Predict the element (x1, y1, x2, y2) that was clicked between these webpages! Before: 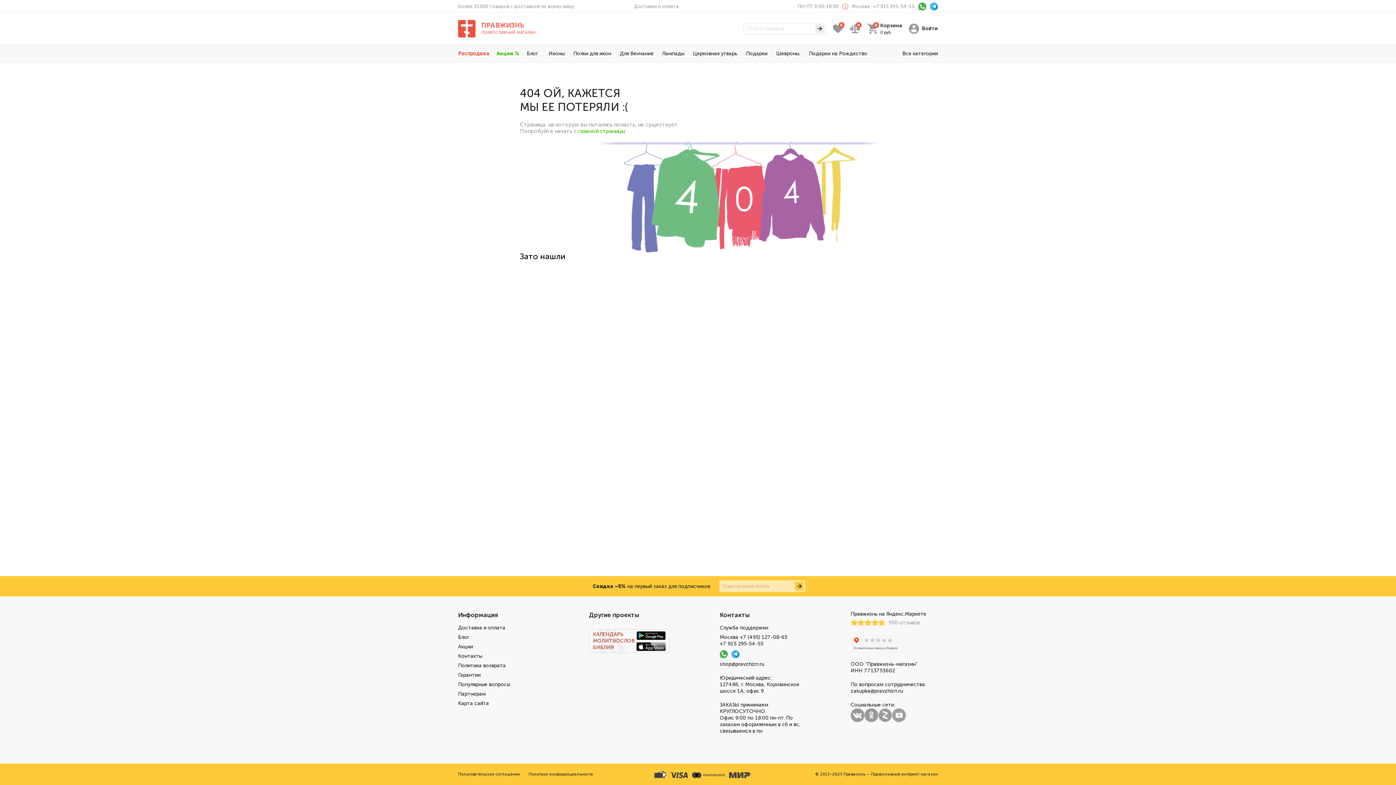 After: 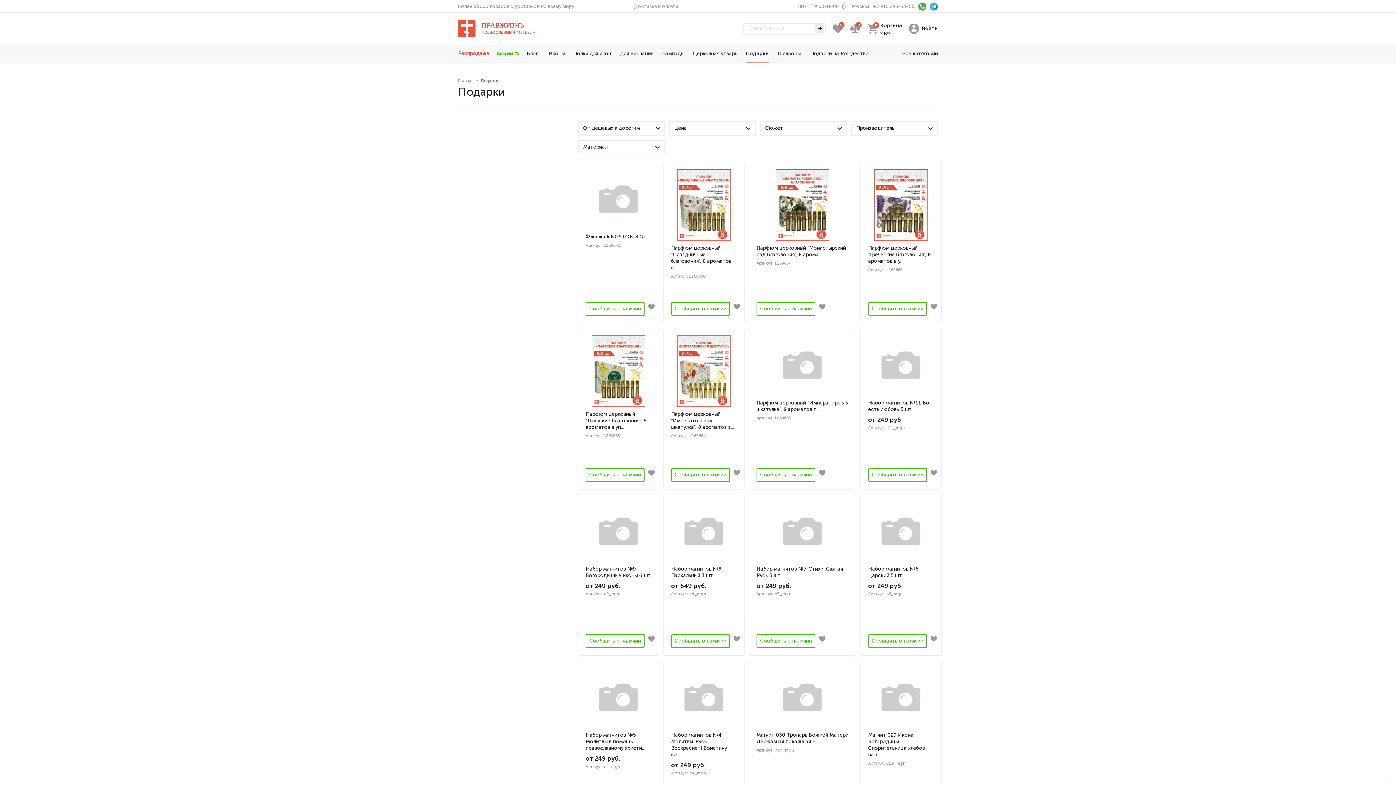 Action: bbox: (746, 45, 767, 62) label: Подарки